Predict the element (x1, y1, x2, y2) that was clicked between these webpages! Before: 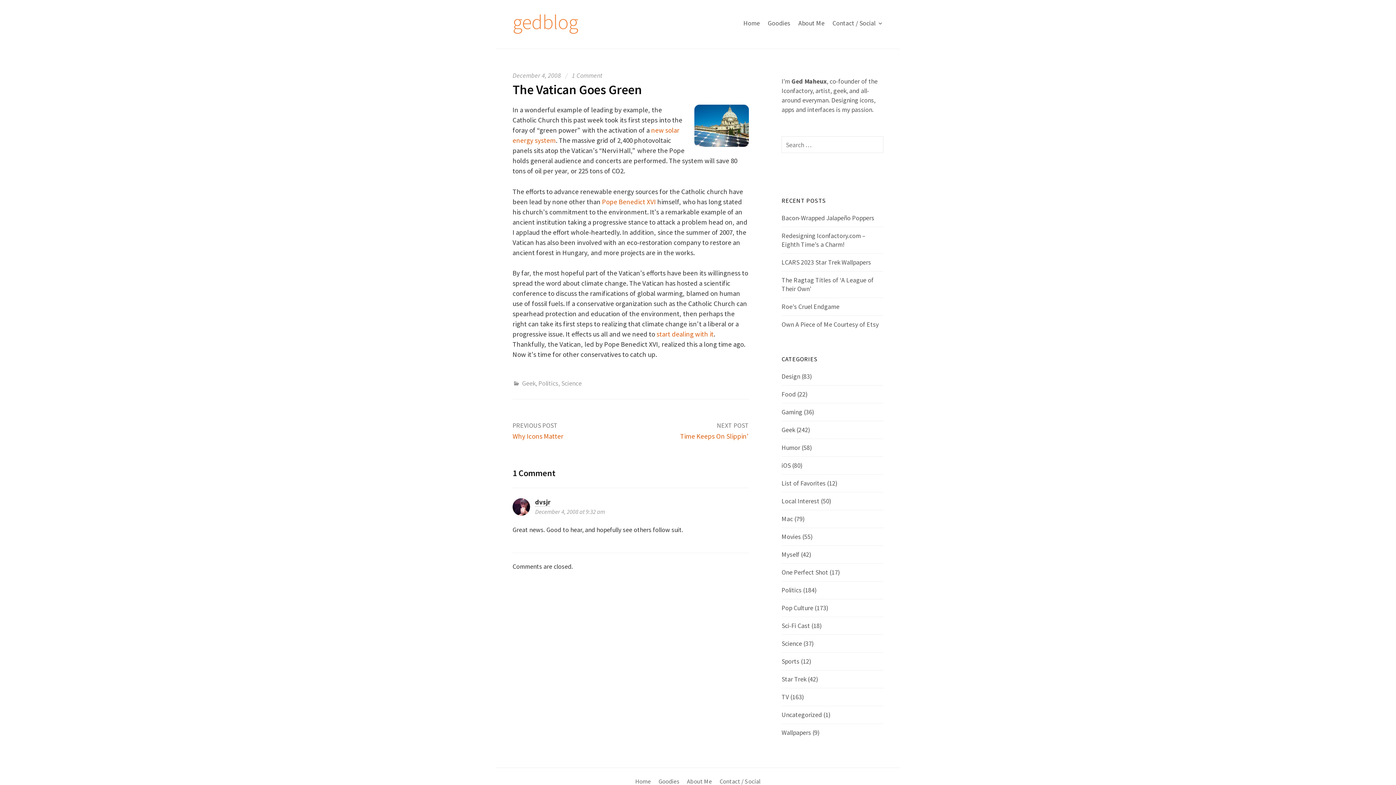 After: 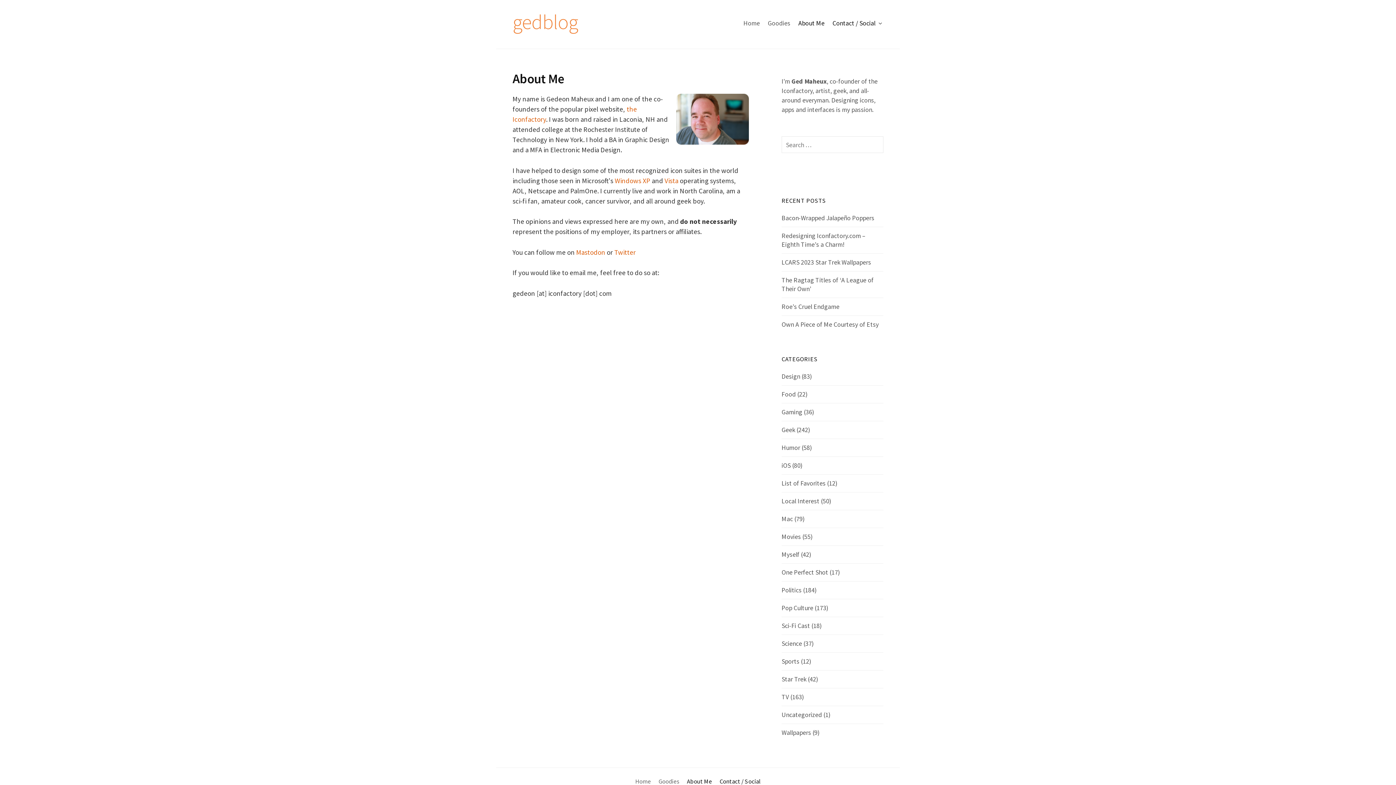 Action: bbox: (798, 16, 824, 29) label: About Me